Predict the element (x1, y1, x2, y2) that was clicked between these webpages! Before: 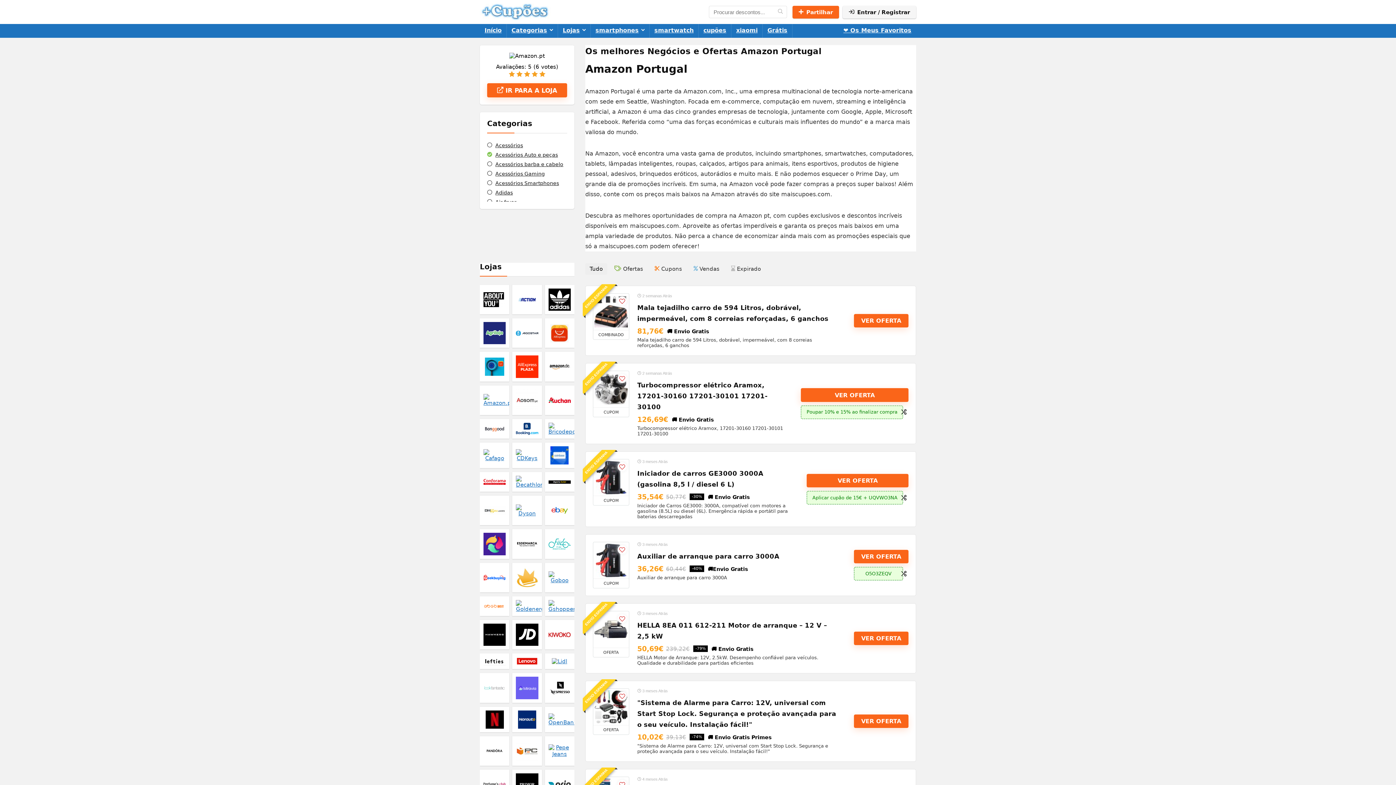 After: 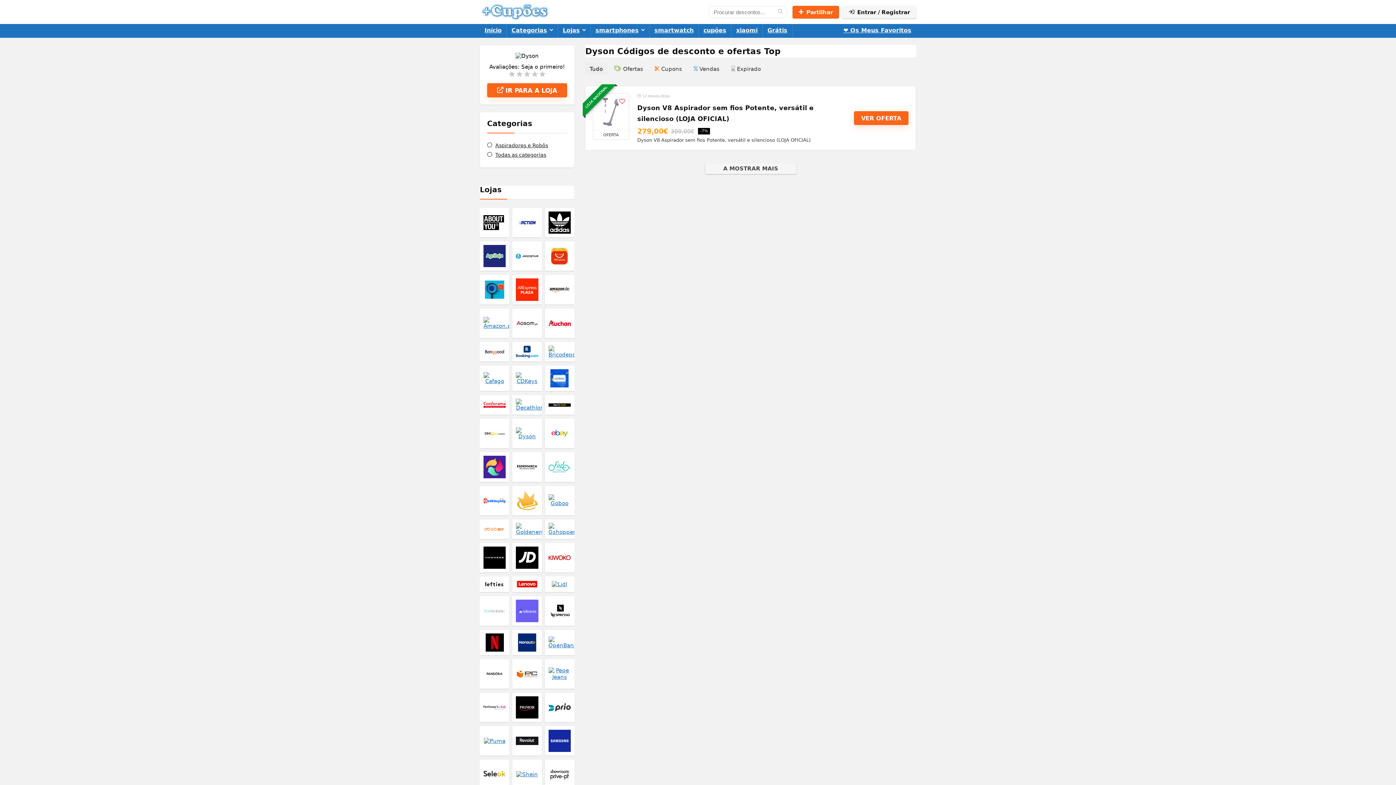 Action: bbox: (512, 495, 542, 525)